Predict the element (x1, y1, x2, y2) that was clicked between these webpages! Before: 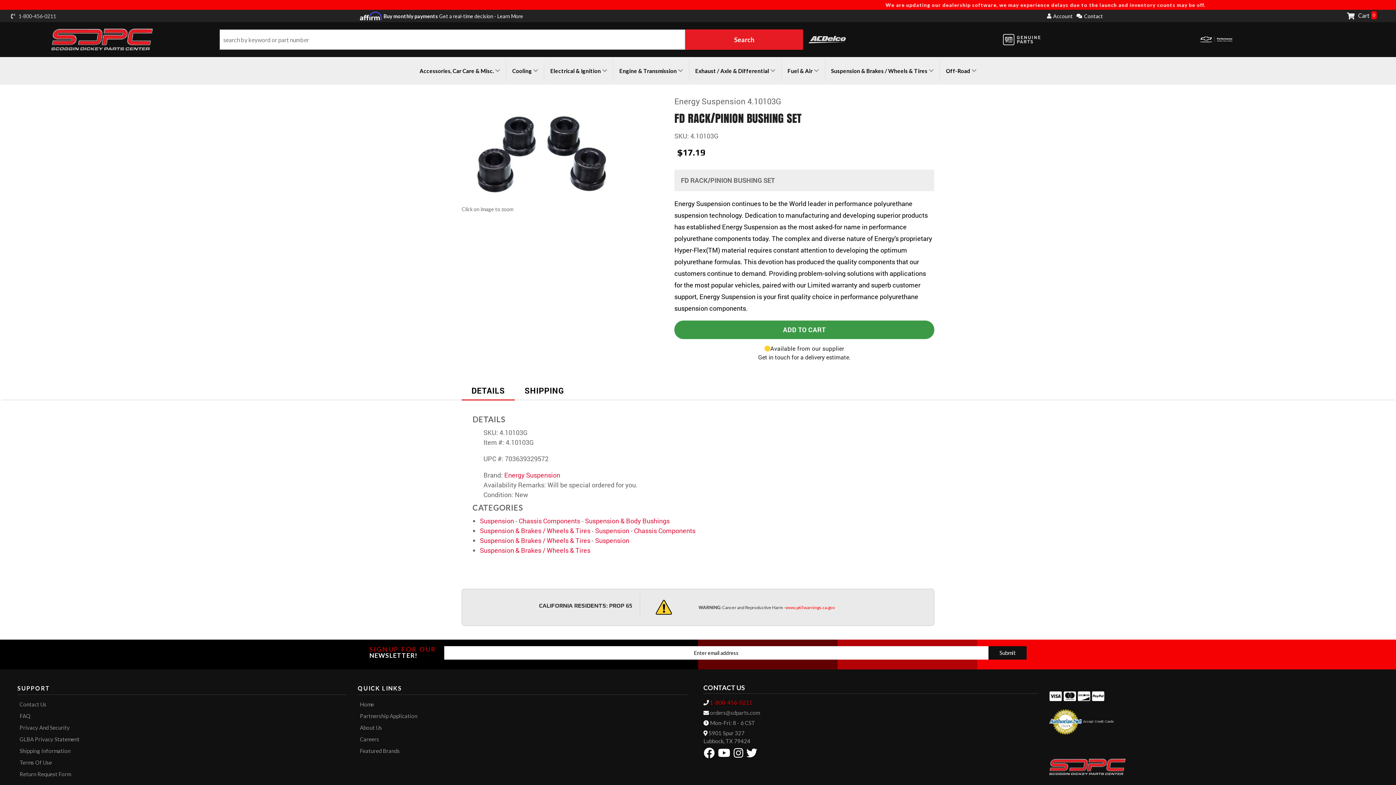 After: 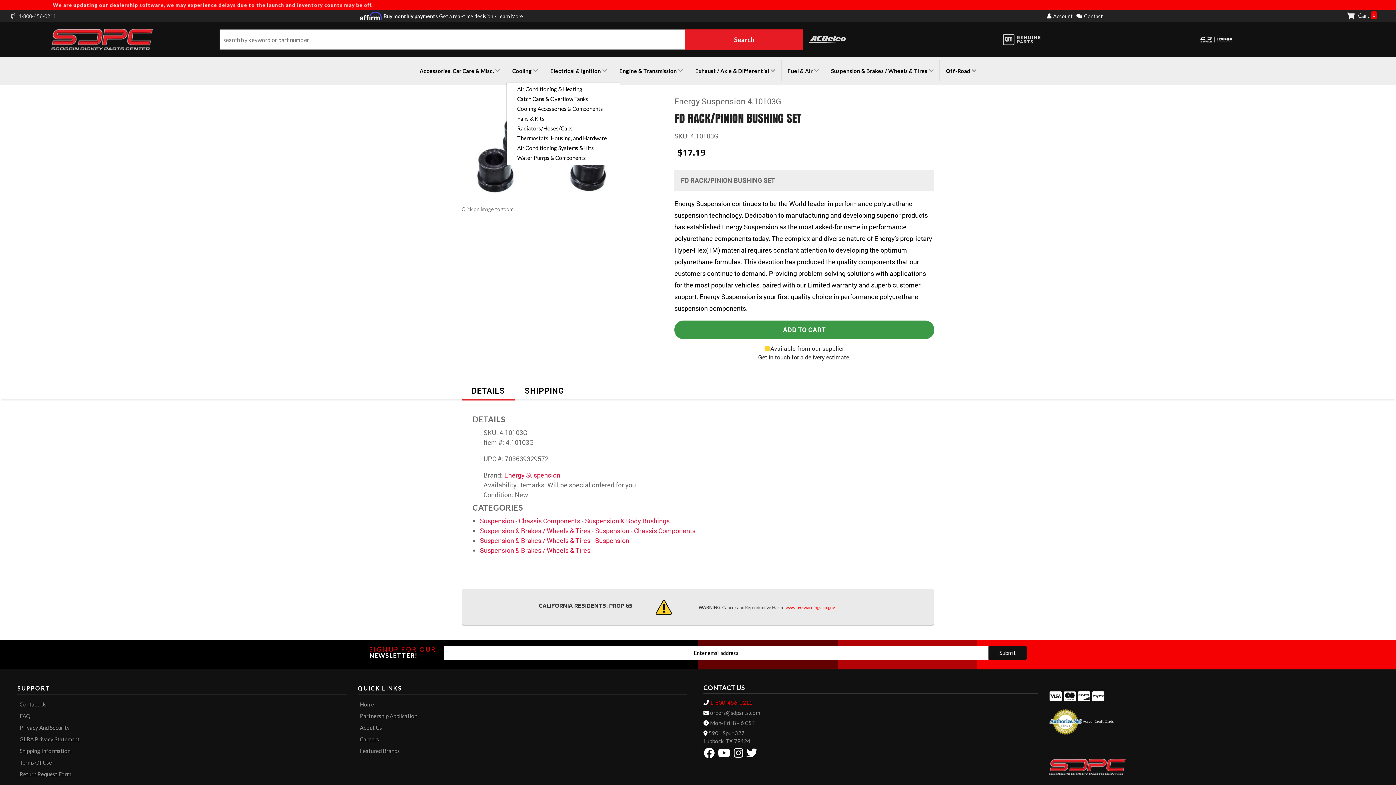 Action: label: Cooling bbox: (507, 63, 543, 78)